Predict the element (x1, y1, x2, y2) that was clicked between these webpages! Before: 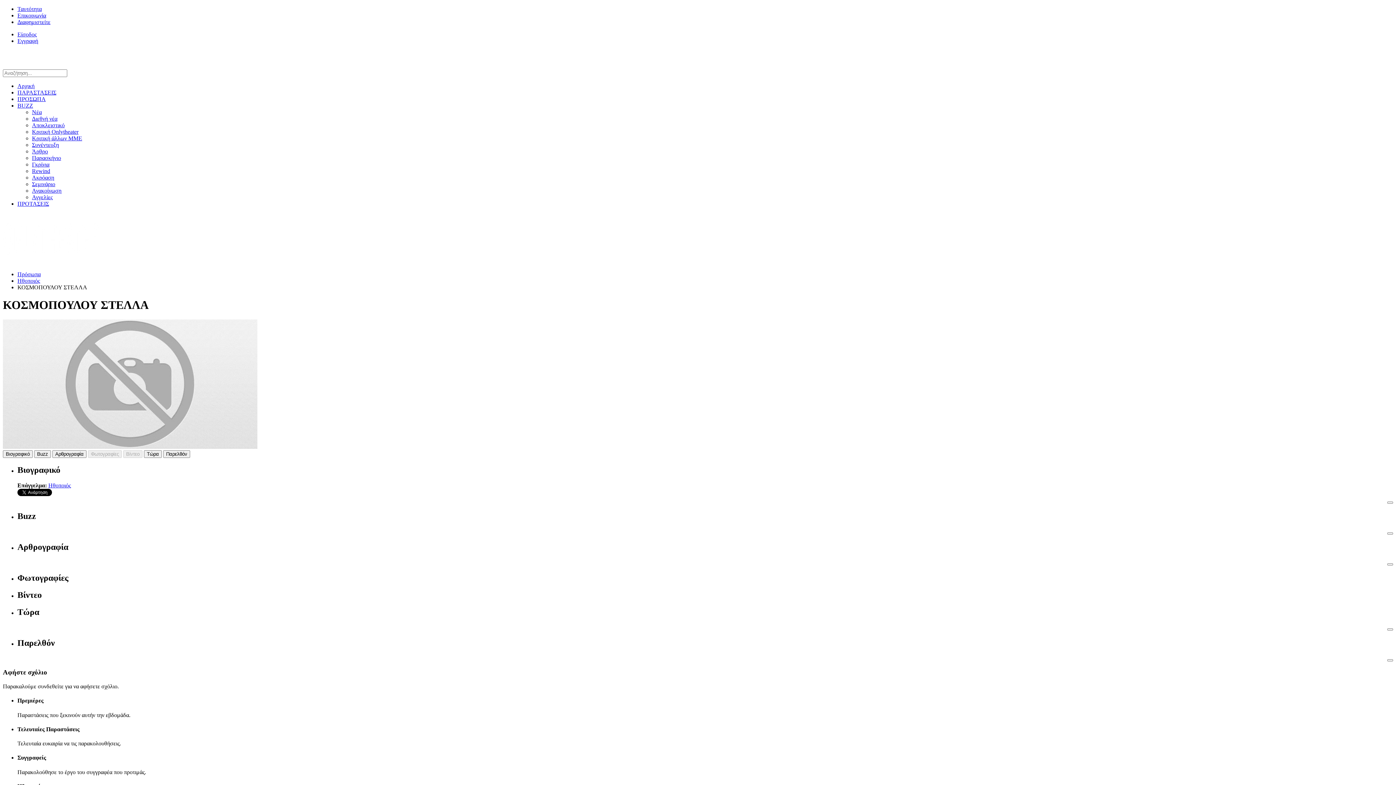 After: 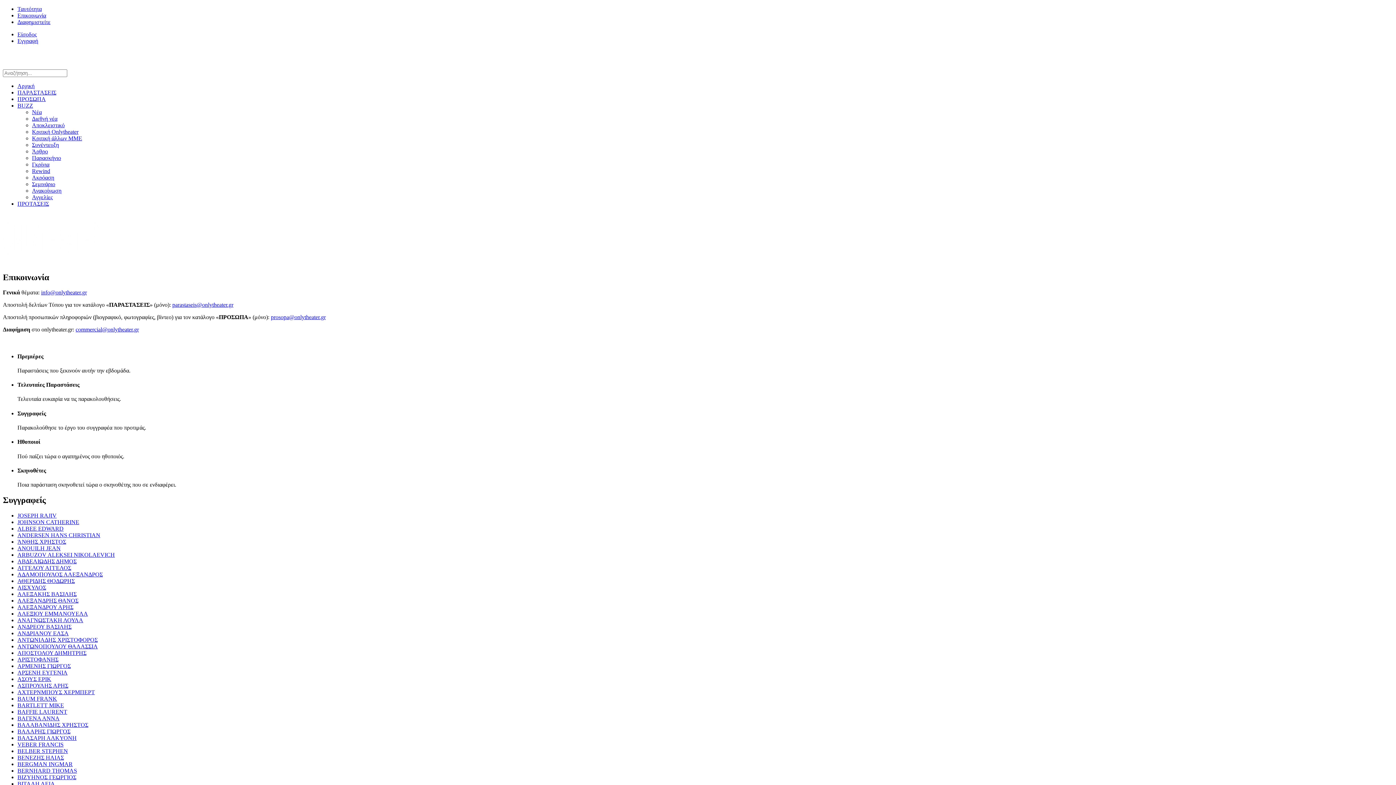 Action: label: Επικοινωνία bbox: (17, 12, 46, 18)